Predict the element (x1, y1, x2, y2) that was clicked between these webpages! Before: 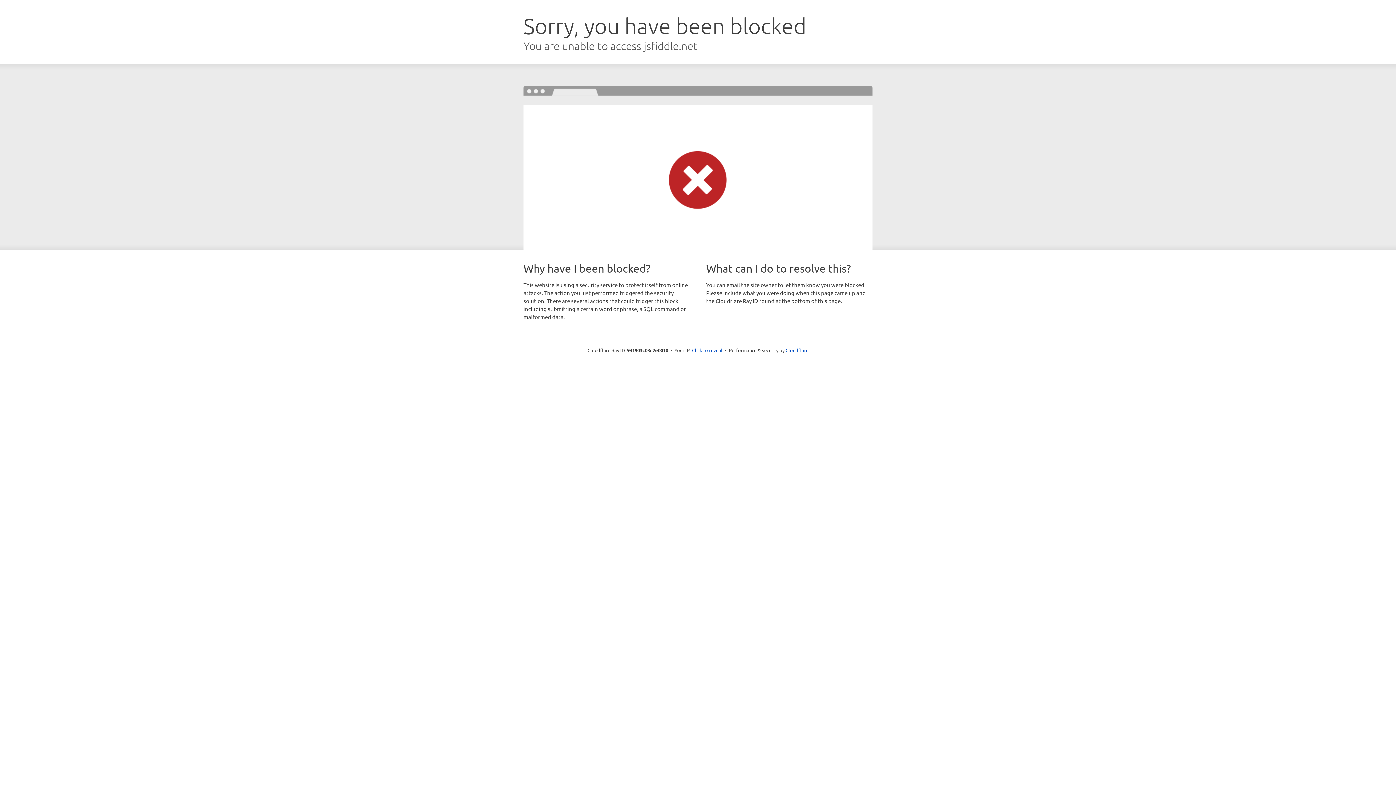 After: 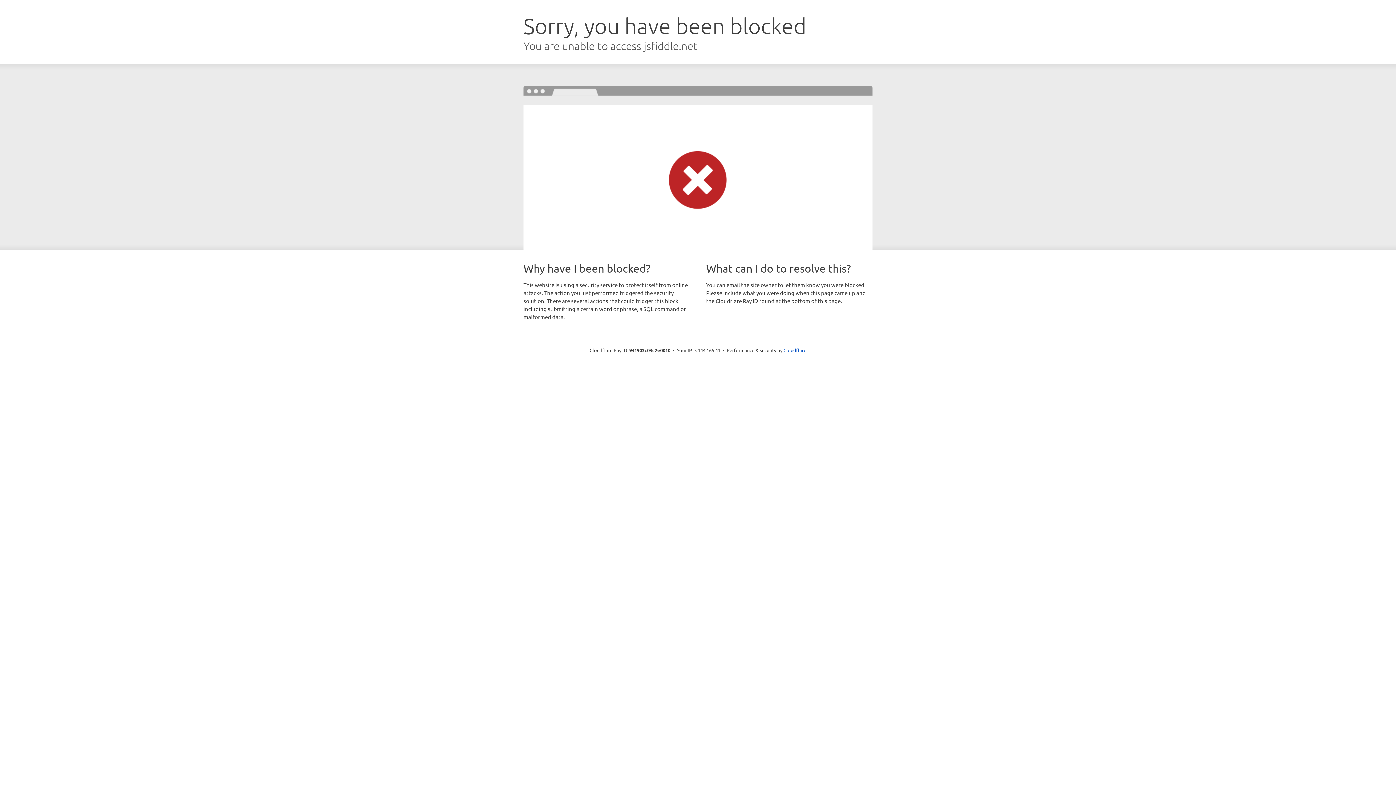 Action: label: Click to reveal bbox: (692, 346, 722, 353)